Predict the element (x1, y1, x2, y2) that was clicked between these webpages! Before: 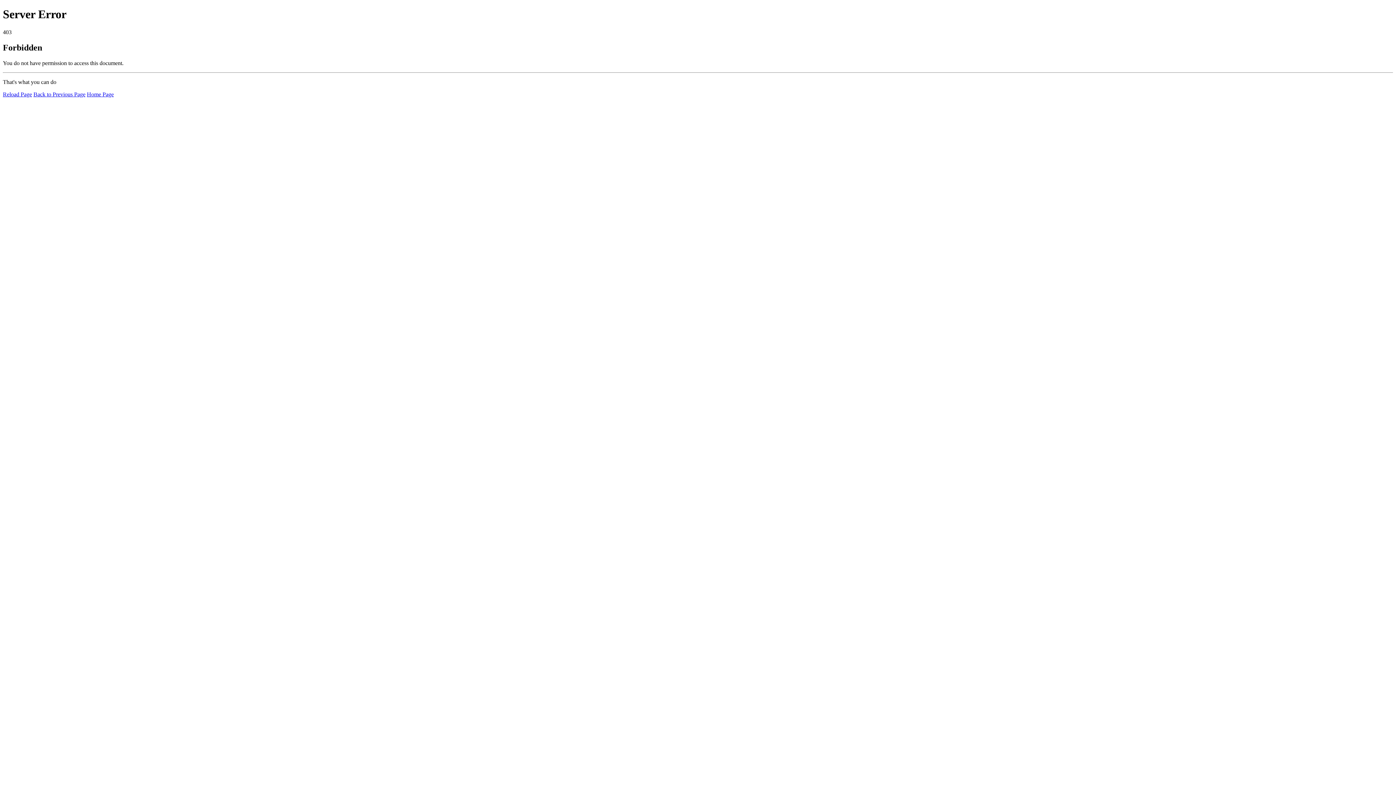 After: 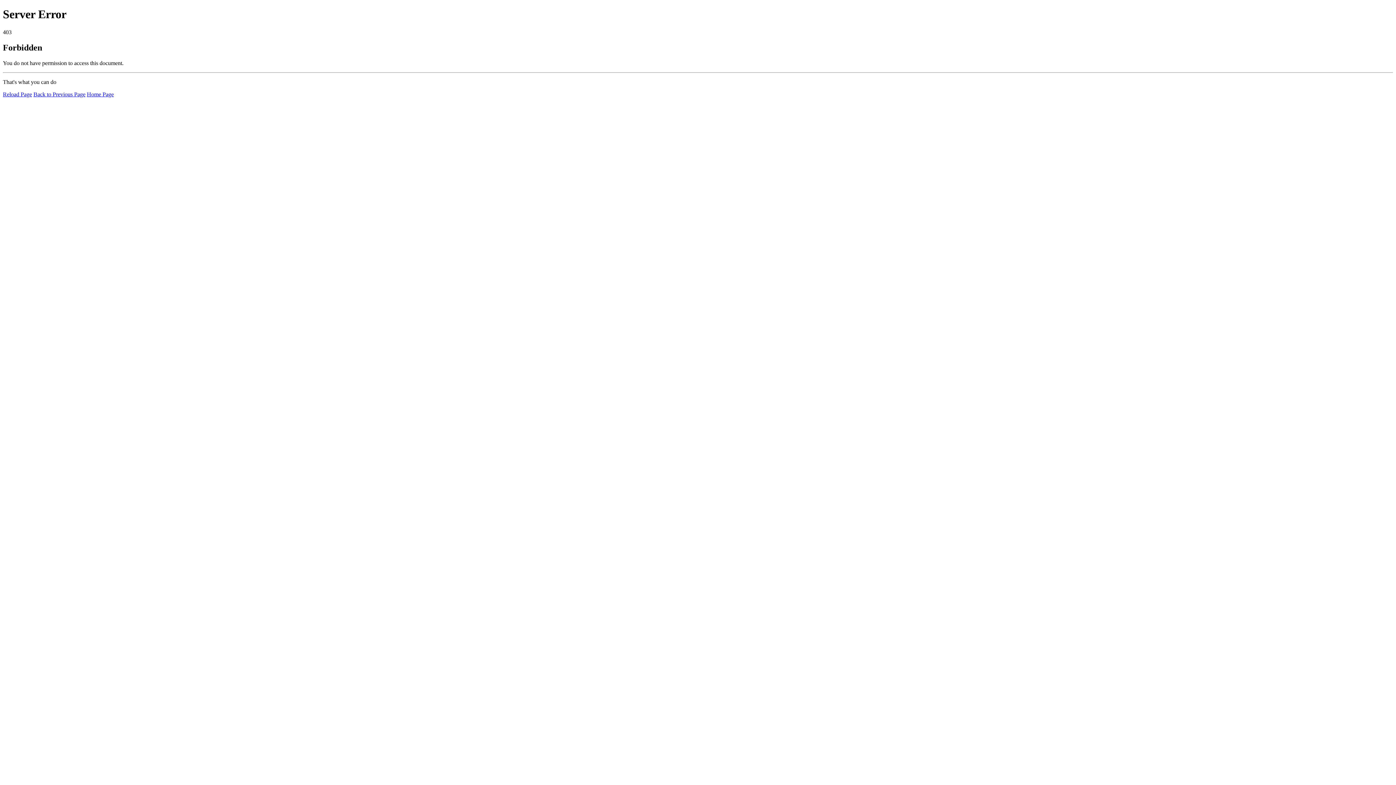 Action: bbox: (2, 91, 32, 97) label: Reload Page